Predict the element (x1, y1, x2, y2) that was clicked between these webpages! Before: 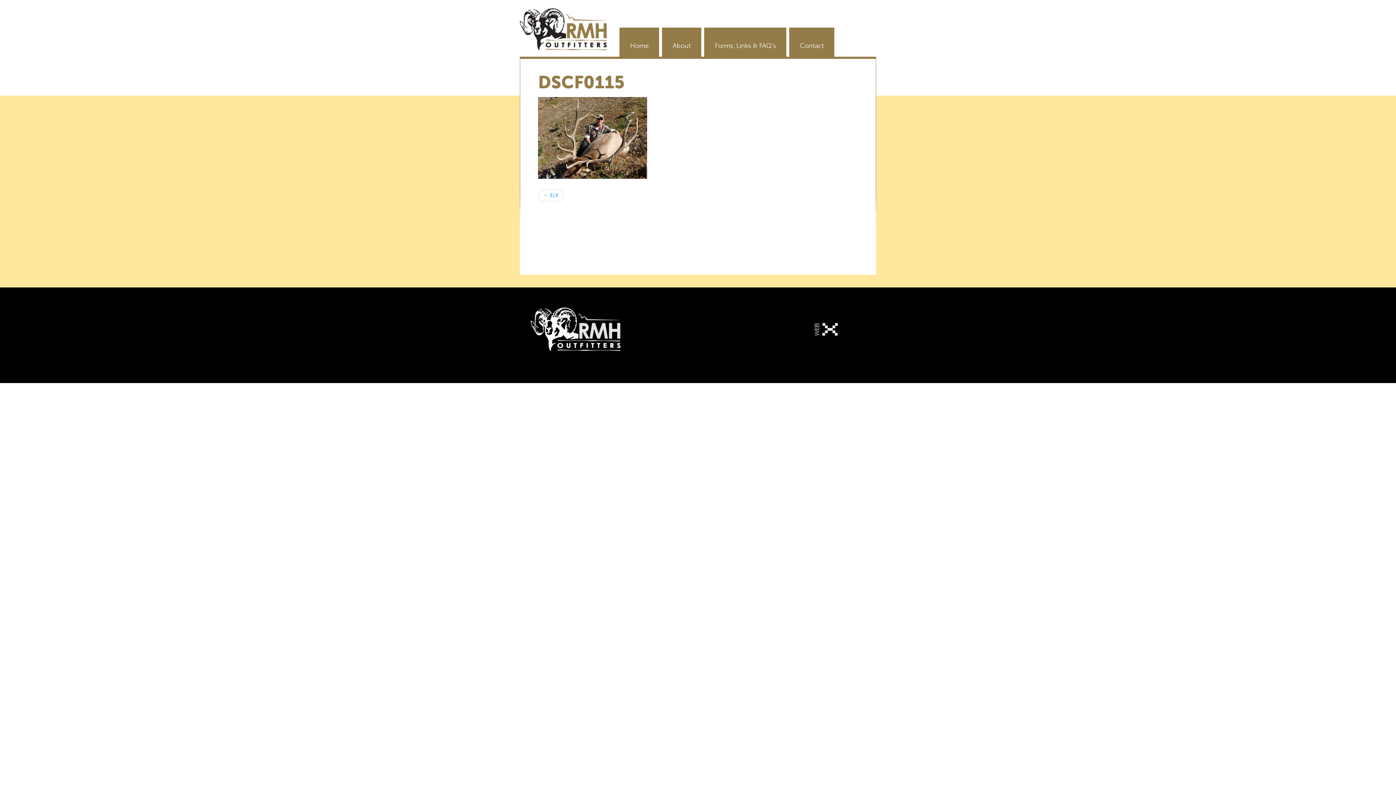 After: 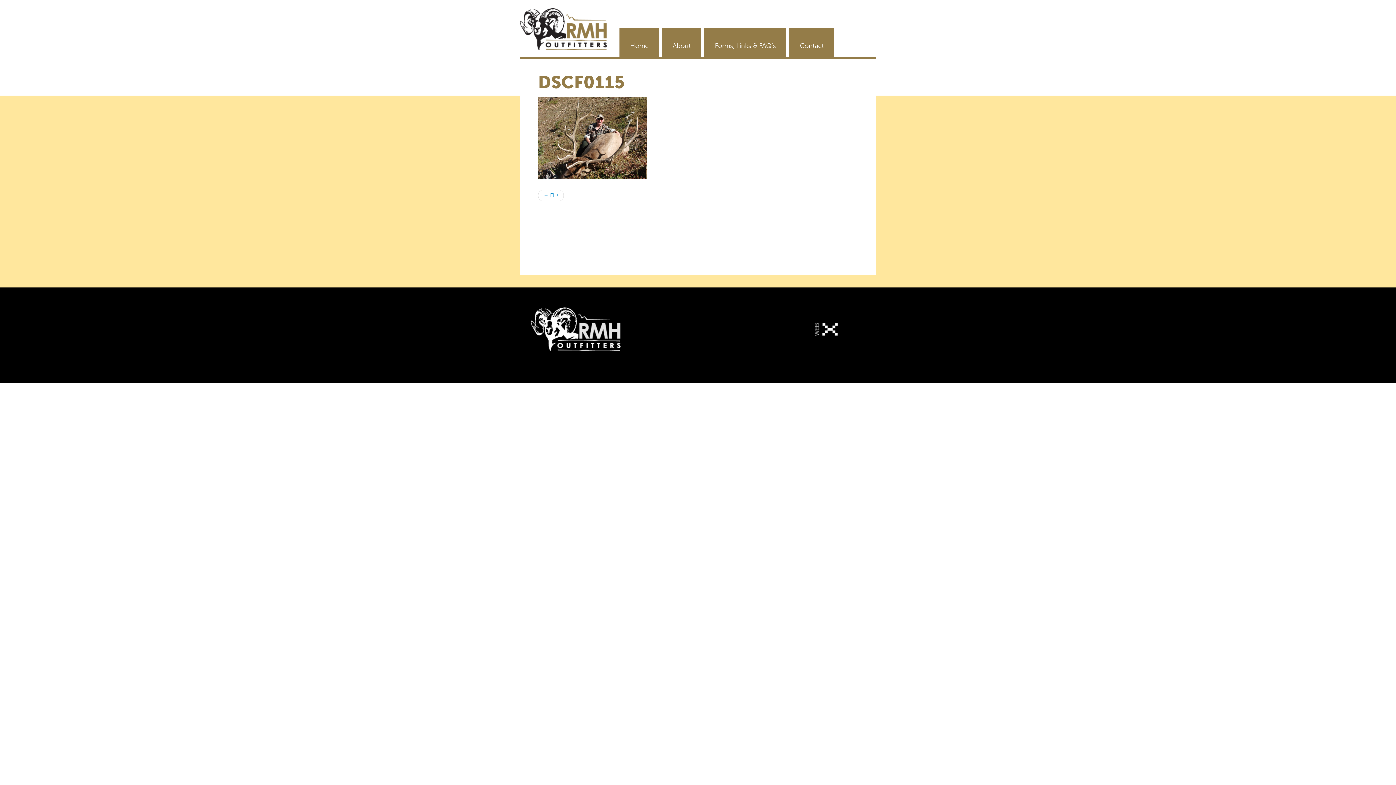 Action: bbox: (814, 326, 838, 331)